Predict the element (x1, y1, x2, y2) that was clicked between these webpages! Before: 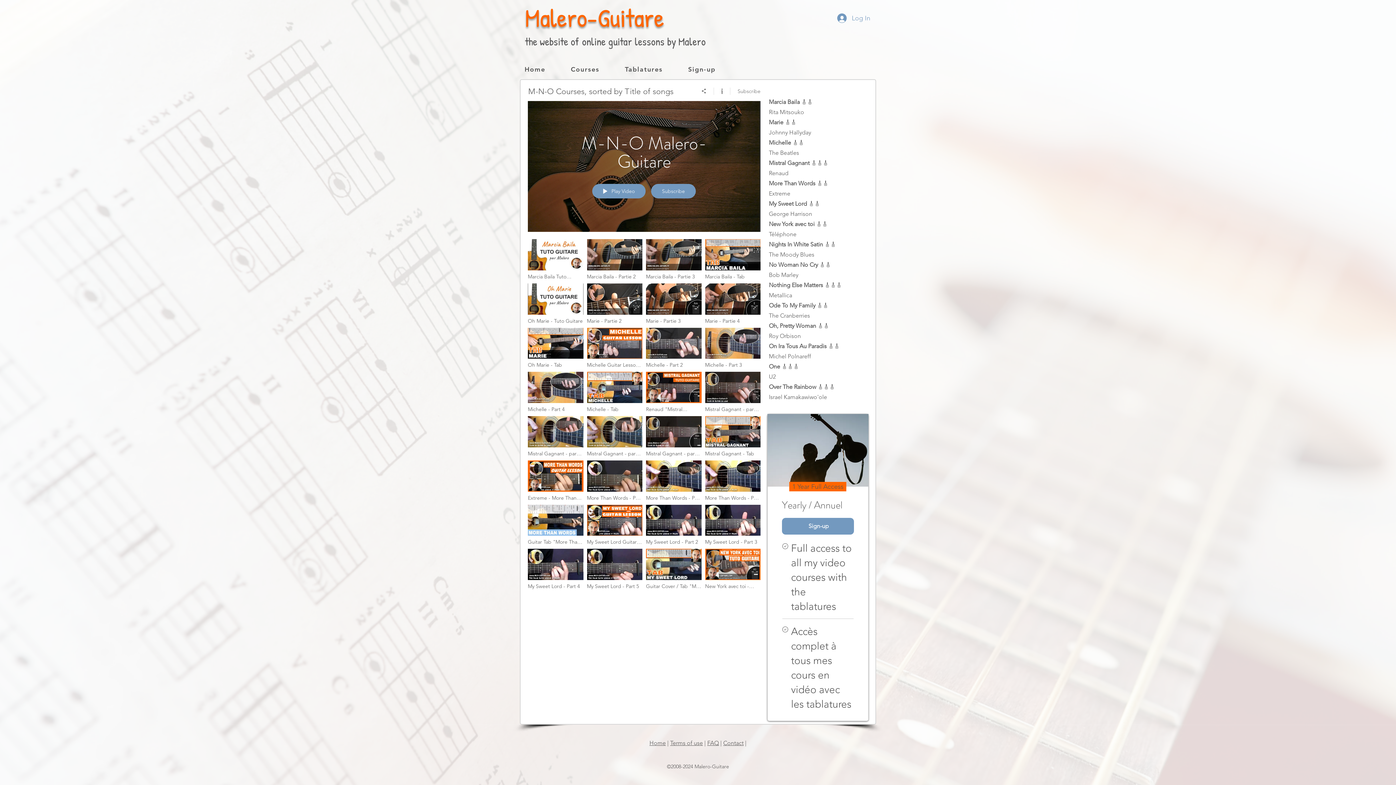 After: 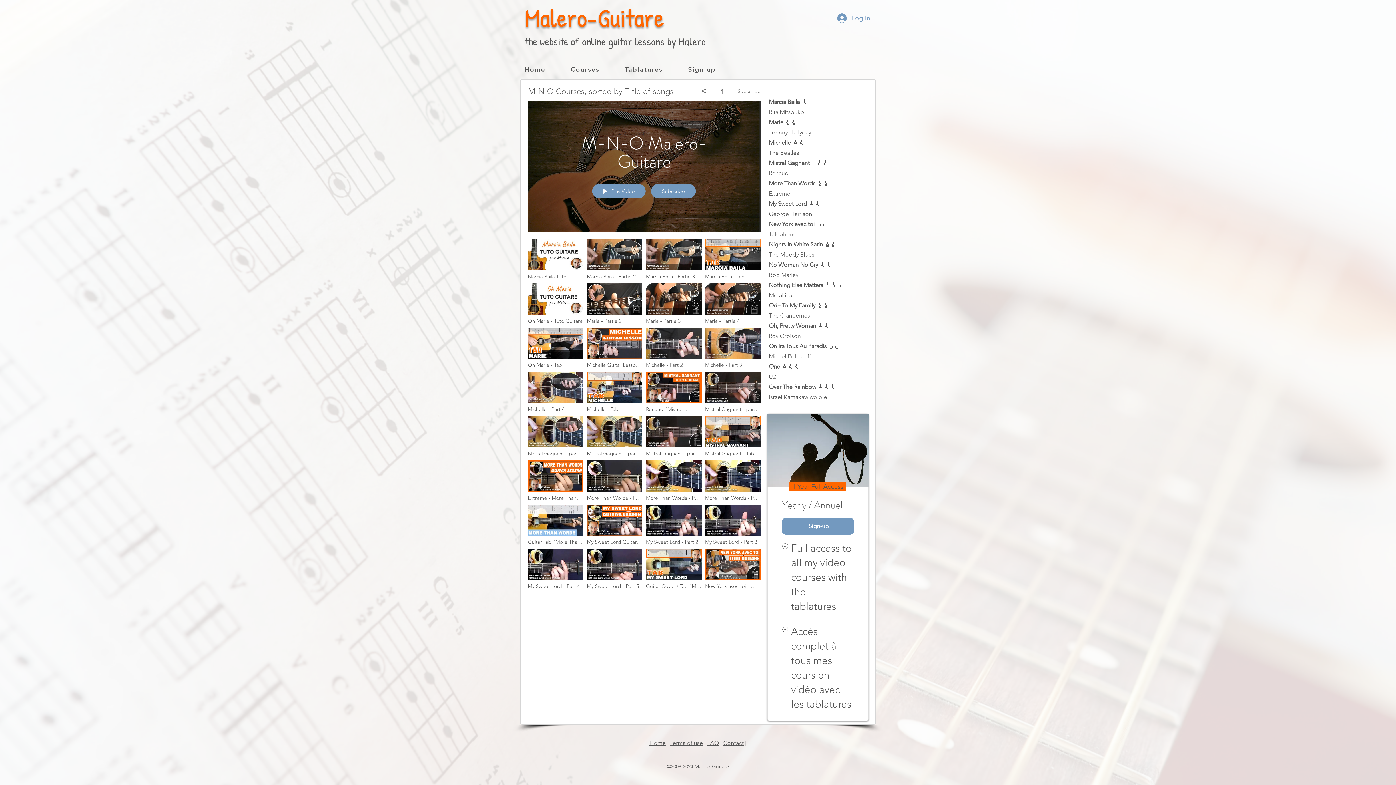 Action: bbox: (707, 739, 719, 746) label: FAQ